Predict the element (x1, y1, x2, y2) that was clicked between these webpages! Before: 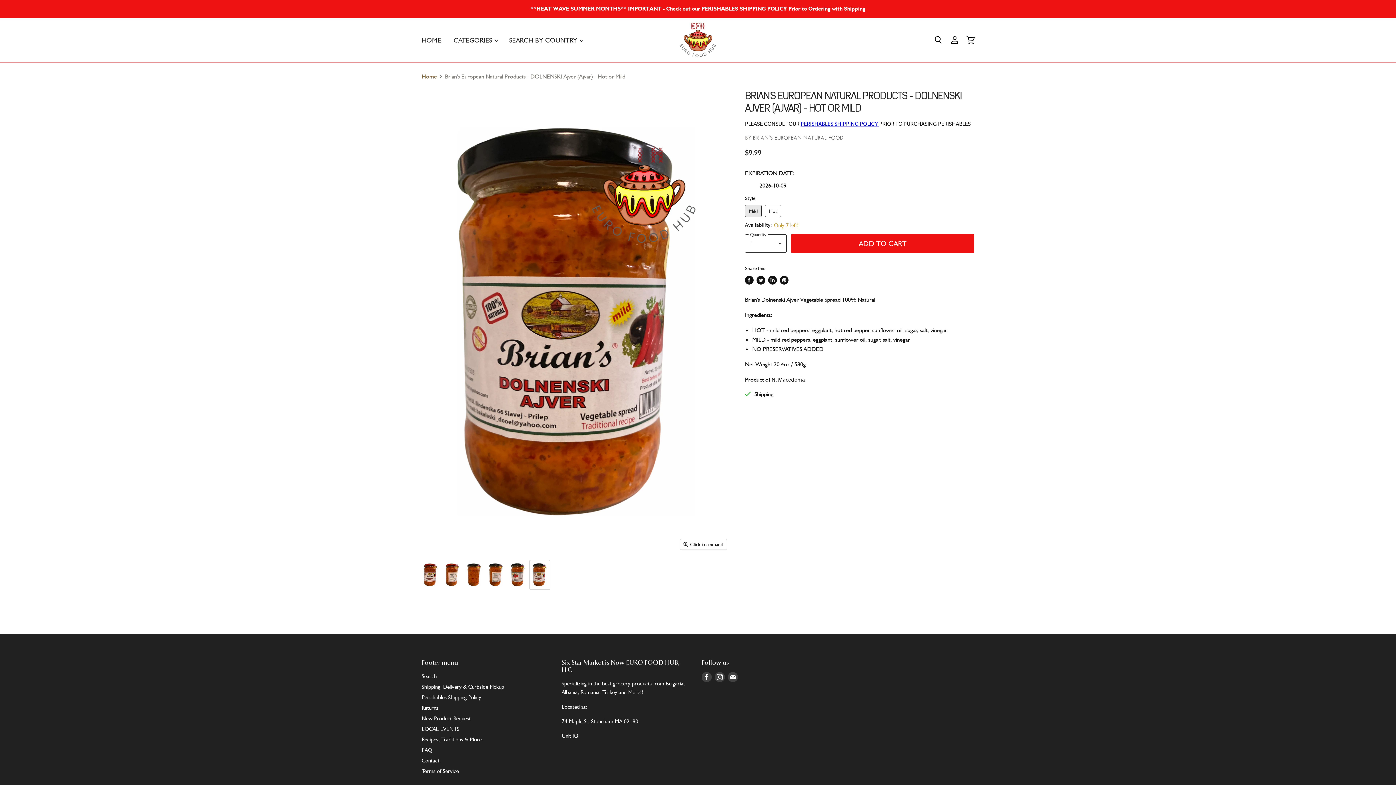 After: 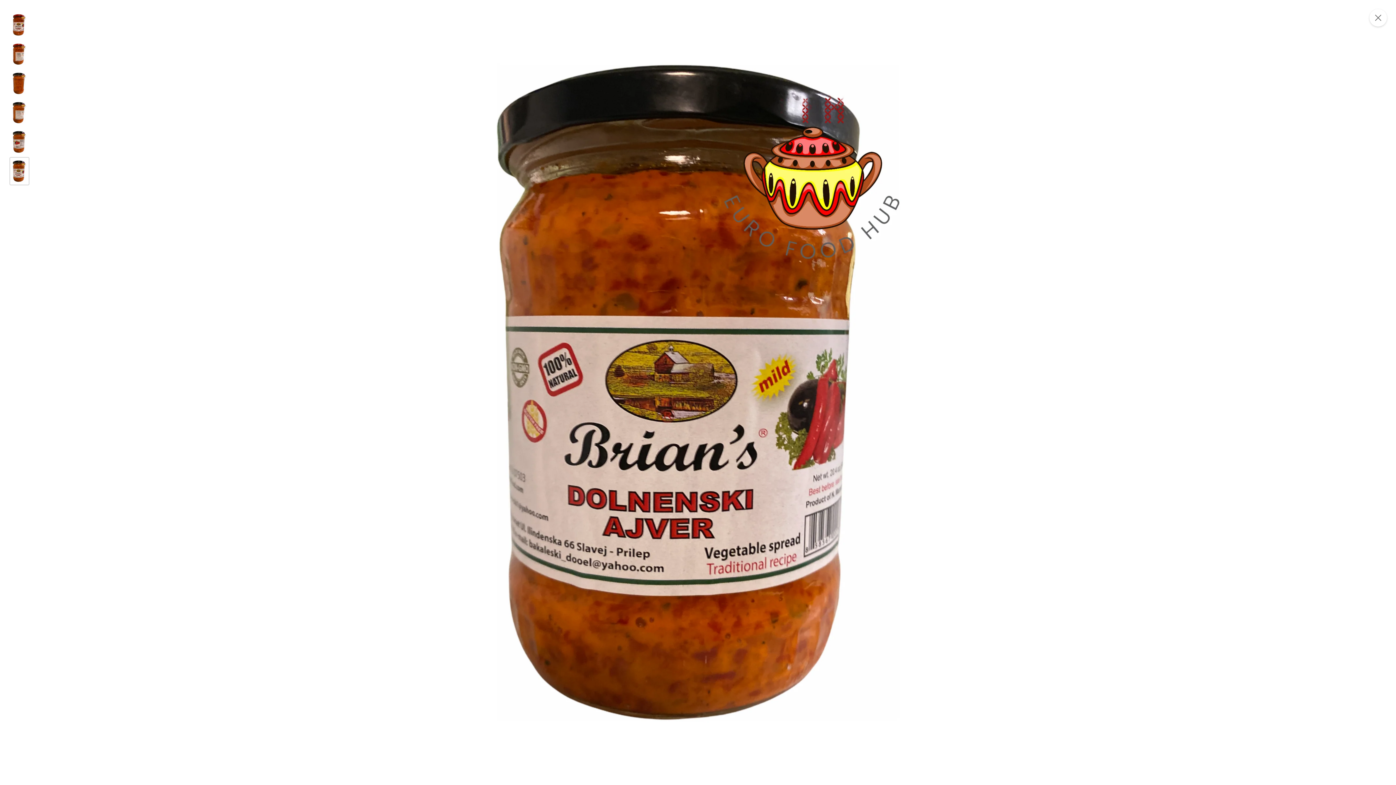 Action: label: Click to expand bbox: (680, 539, 726, 549)